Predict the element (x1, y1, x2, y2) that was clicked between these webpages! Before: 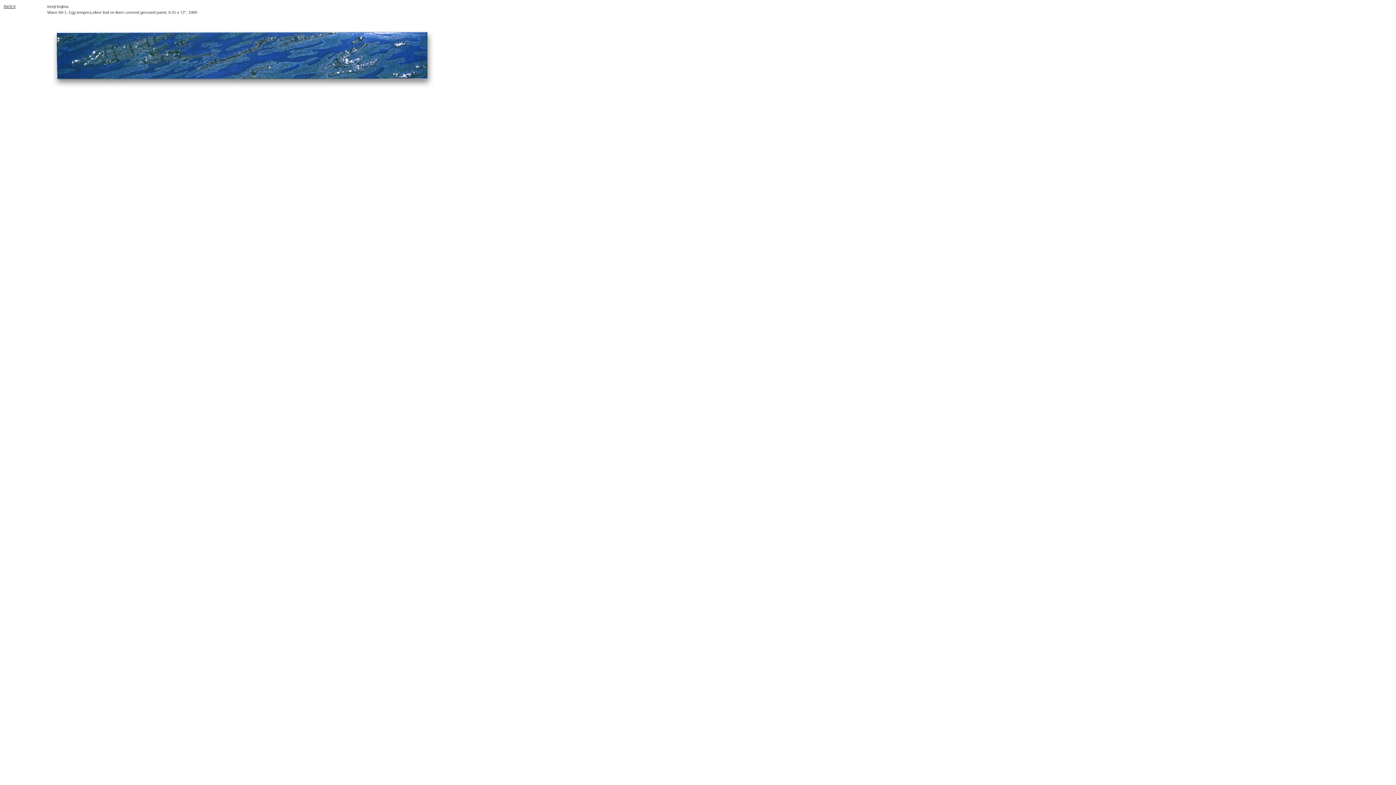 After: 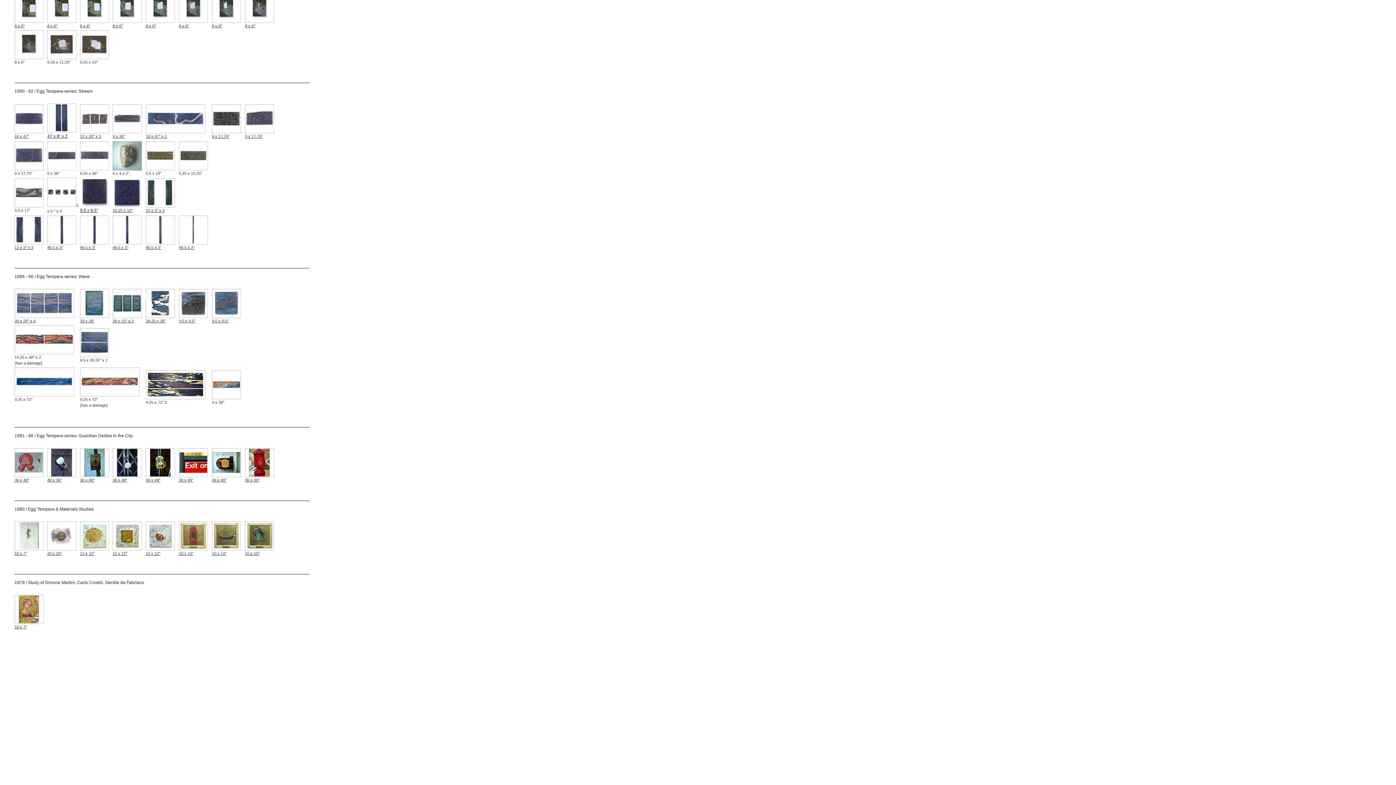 Action: bbox: (3, 4, 15, 8) label: INDEX